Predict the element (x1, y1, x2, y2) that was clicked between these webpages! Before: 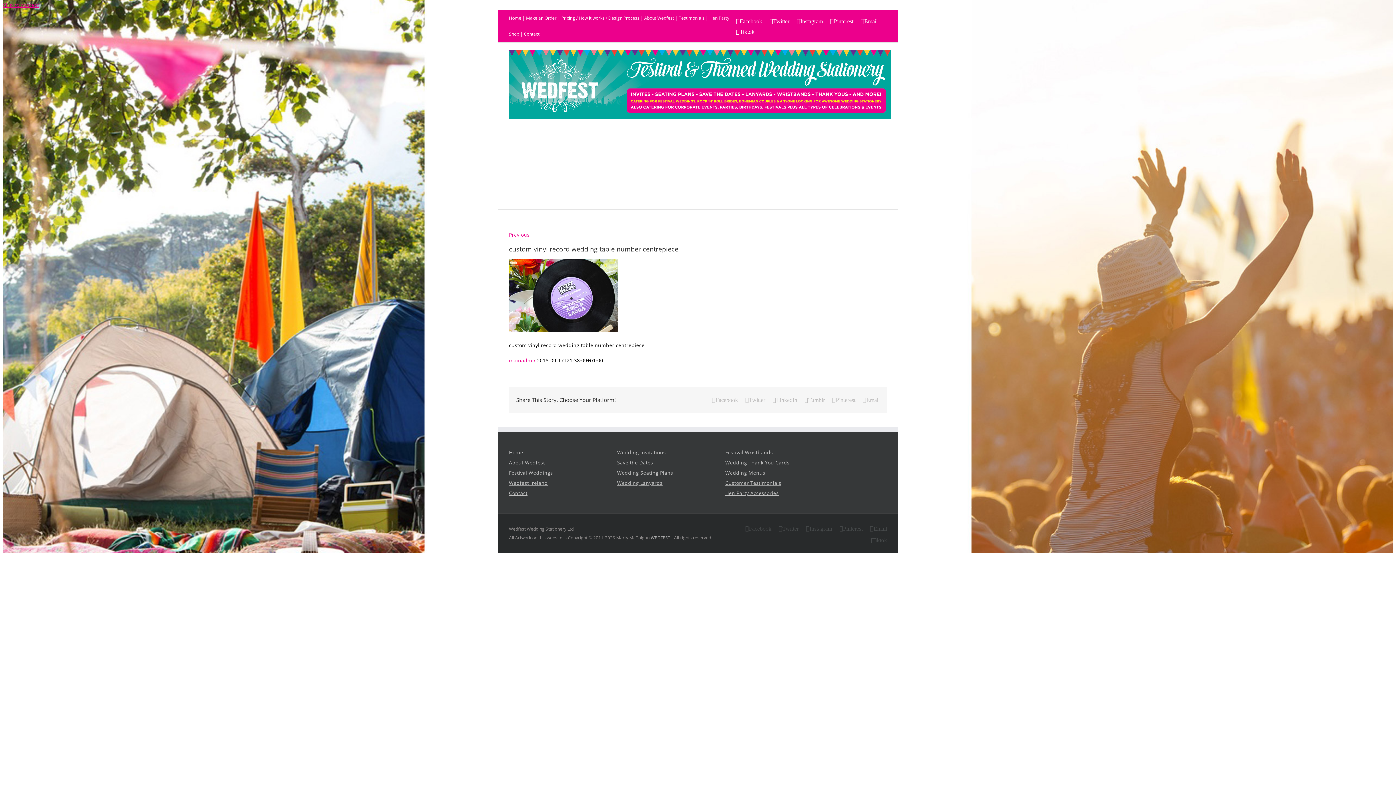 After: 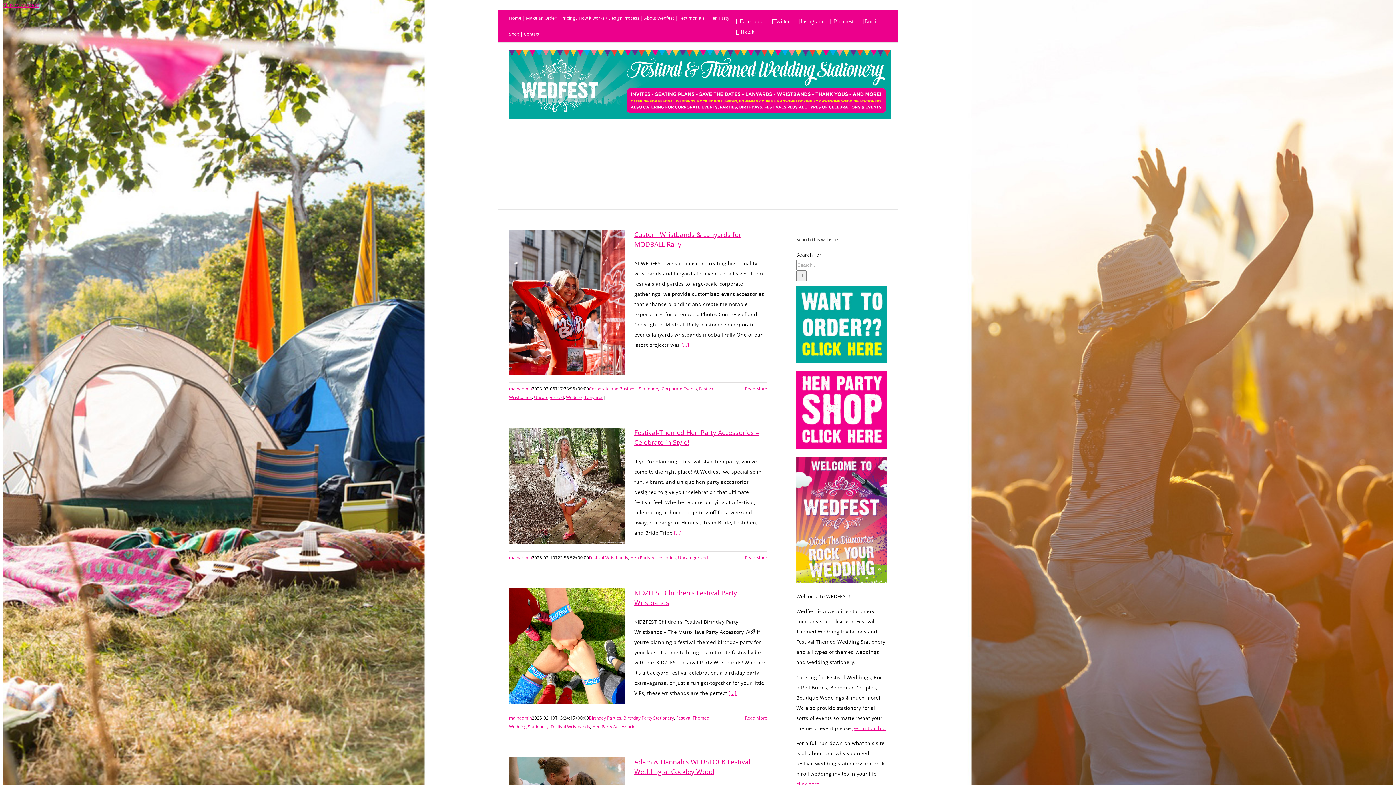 Action: bbox: (725, 449, 773, 455) label: Festival Wristbands